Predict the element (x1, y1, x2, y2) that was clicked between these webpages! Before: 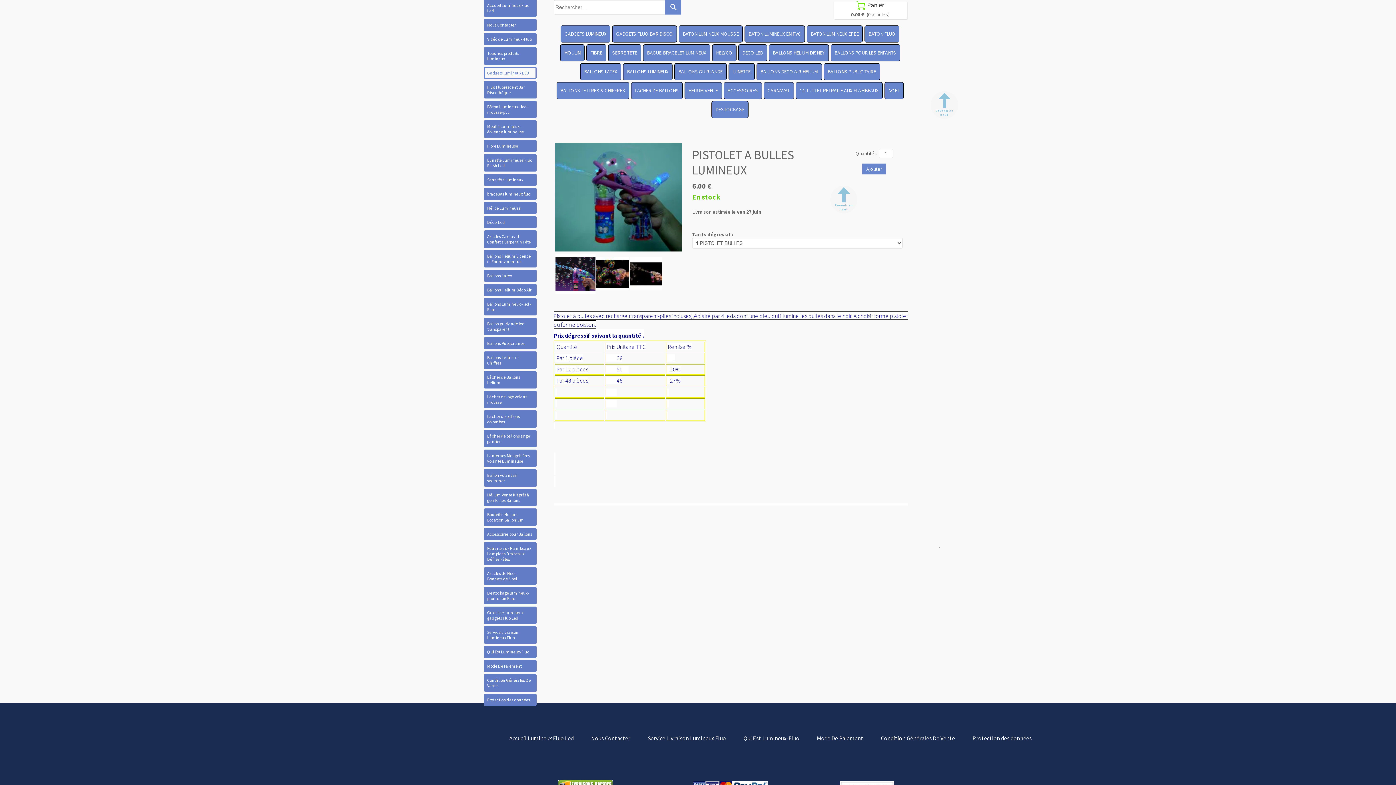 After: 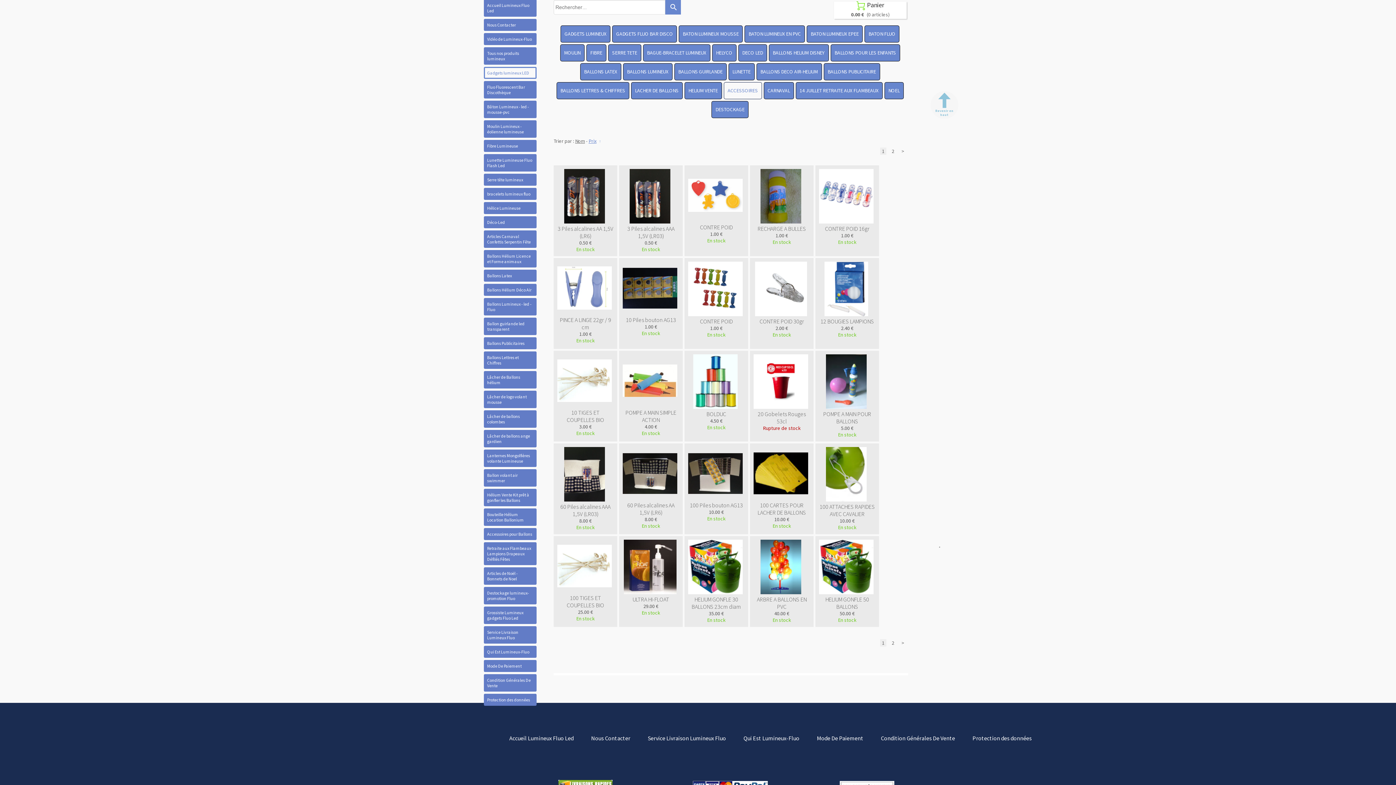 Action: label: ACCESSOIRES bbox: (727, 87, 758, 93)